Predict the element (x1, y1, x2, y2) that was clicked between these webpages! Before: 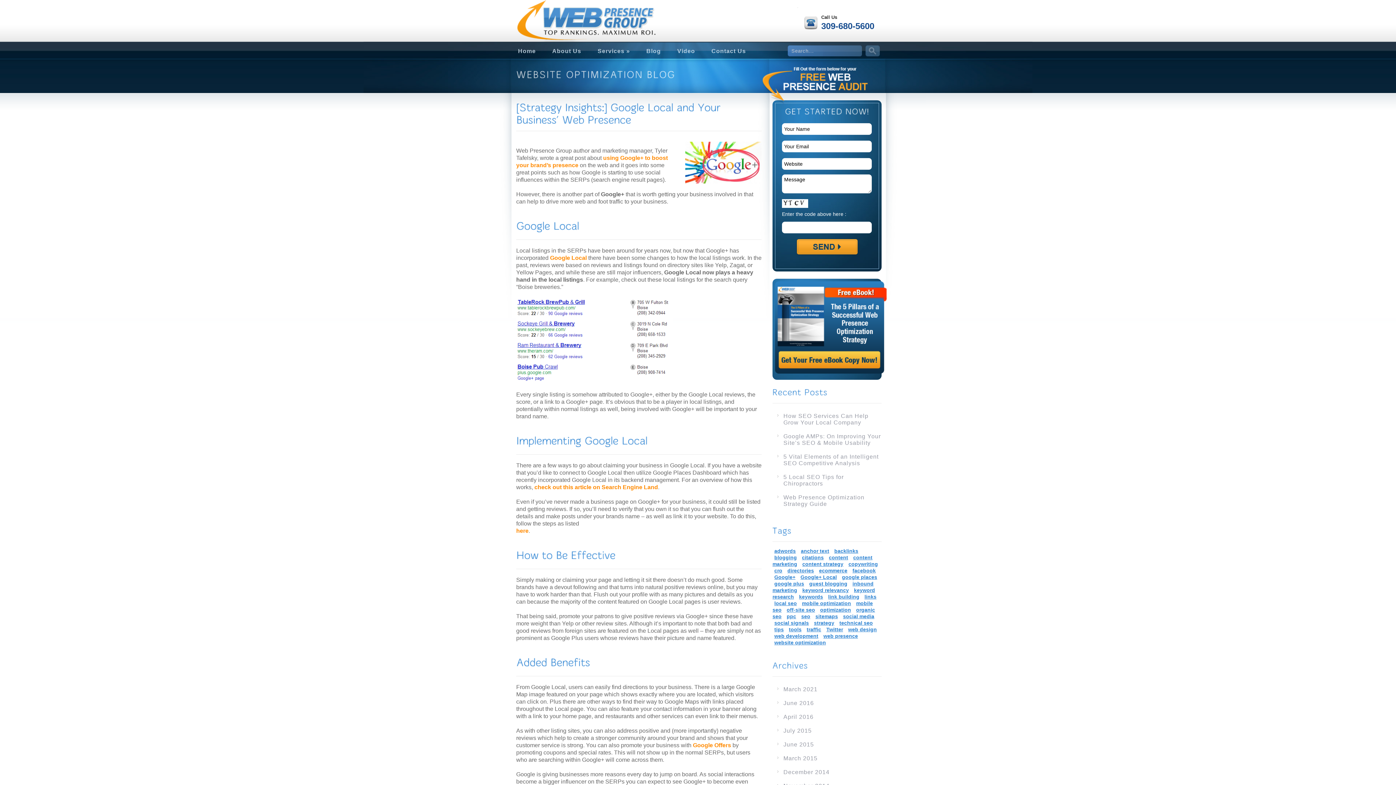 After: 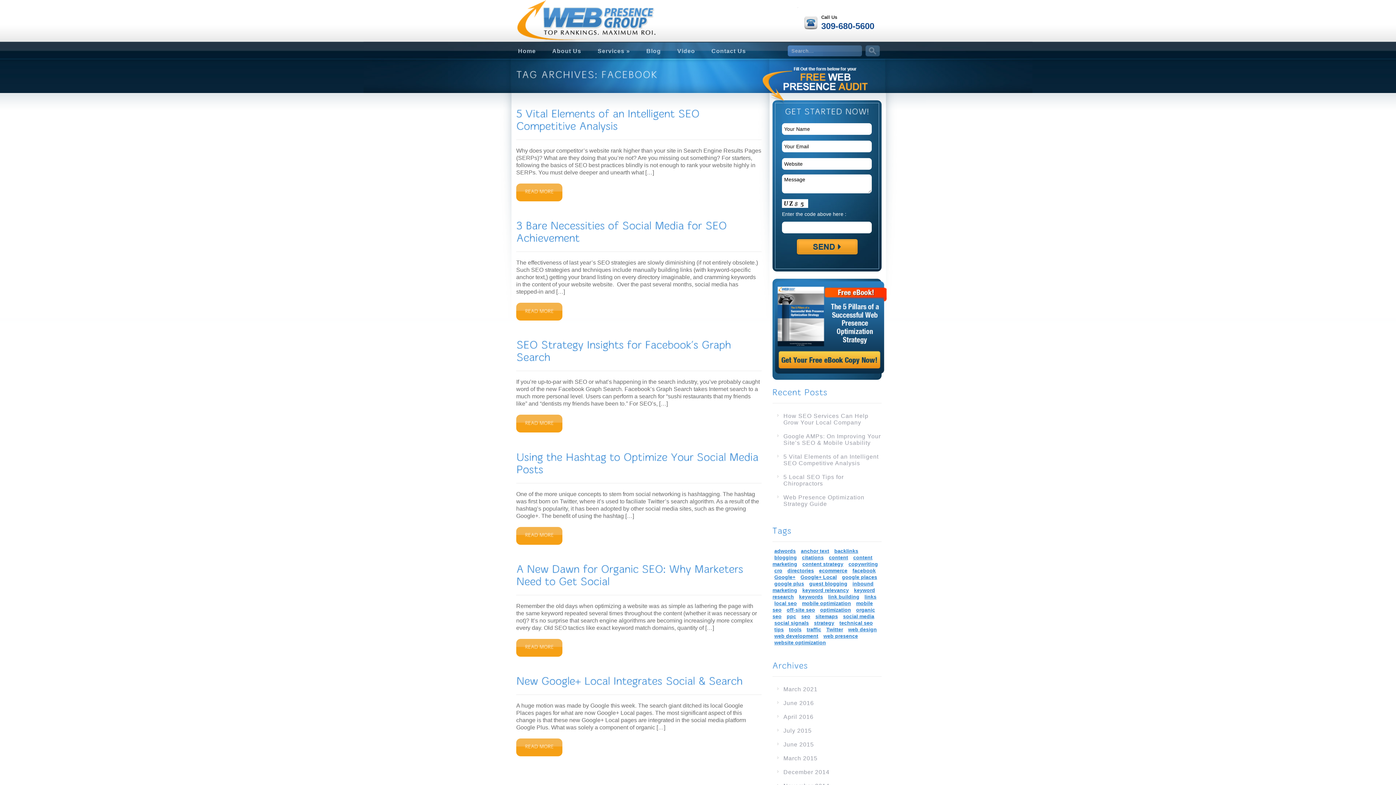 Action: label: facebook (6 items) bbox: (852, 568, 876, 573)